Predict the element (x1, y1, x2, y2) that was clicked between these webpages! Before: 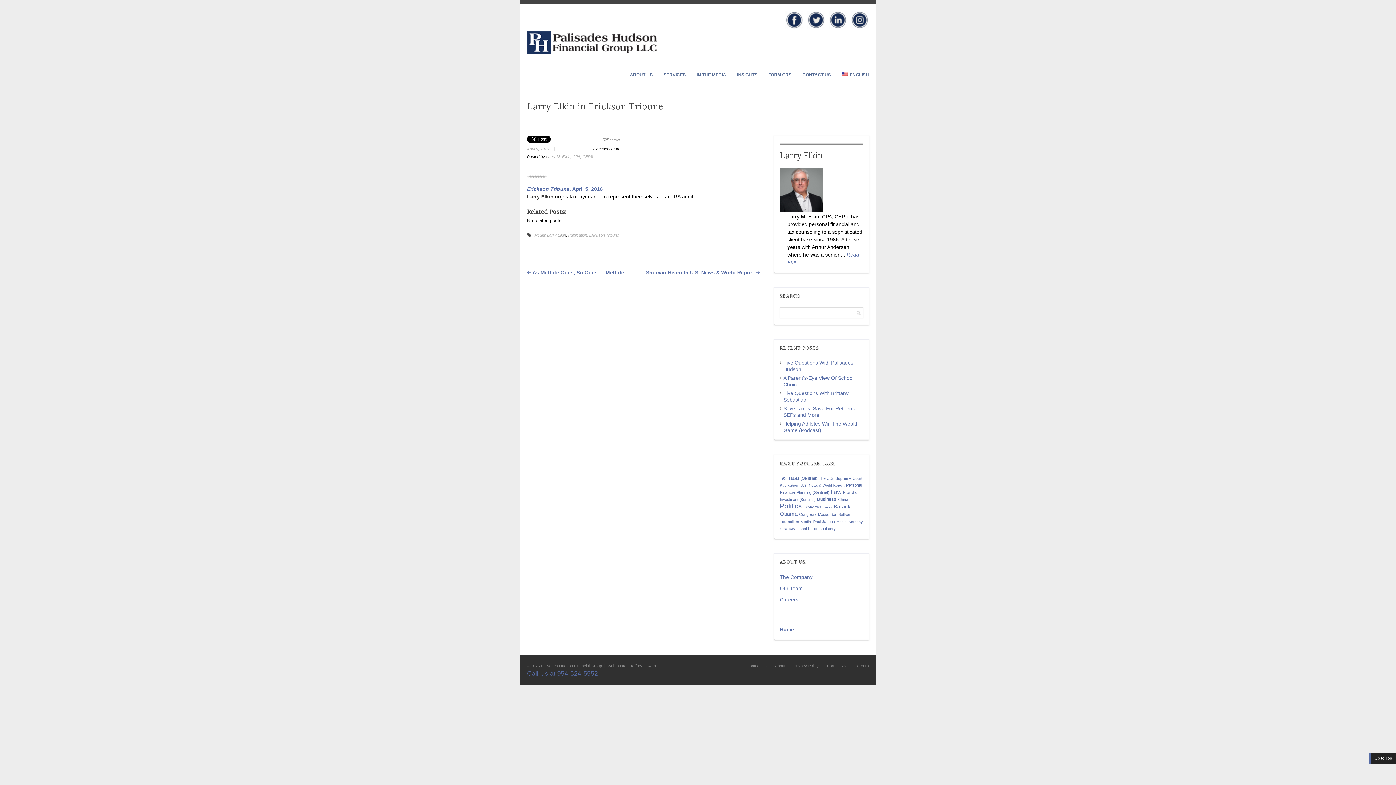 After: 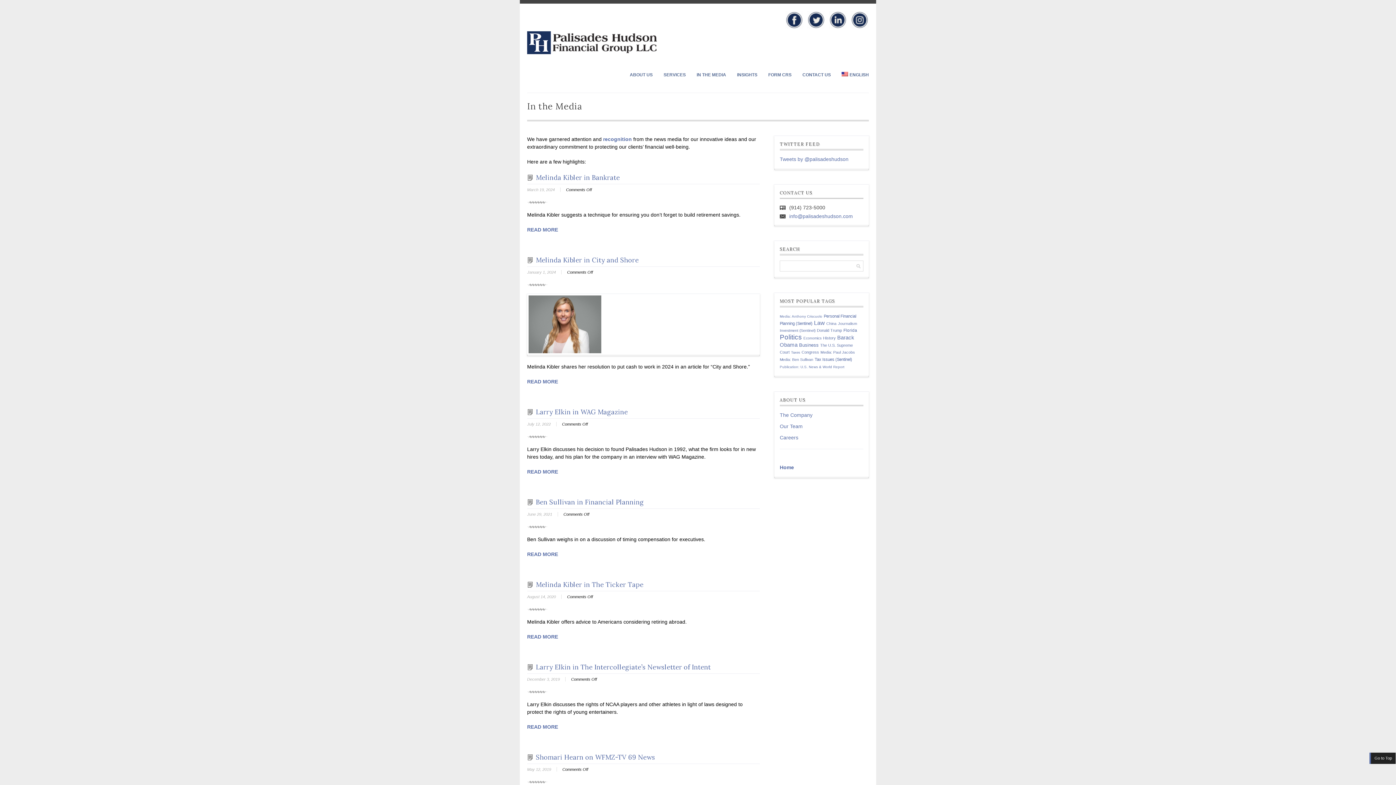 Action: bbox: (691, 71, 731, 78) label: IN THE MEDIA